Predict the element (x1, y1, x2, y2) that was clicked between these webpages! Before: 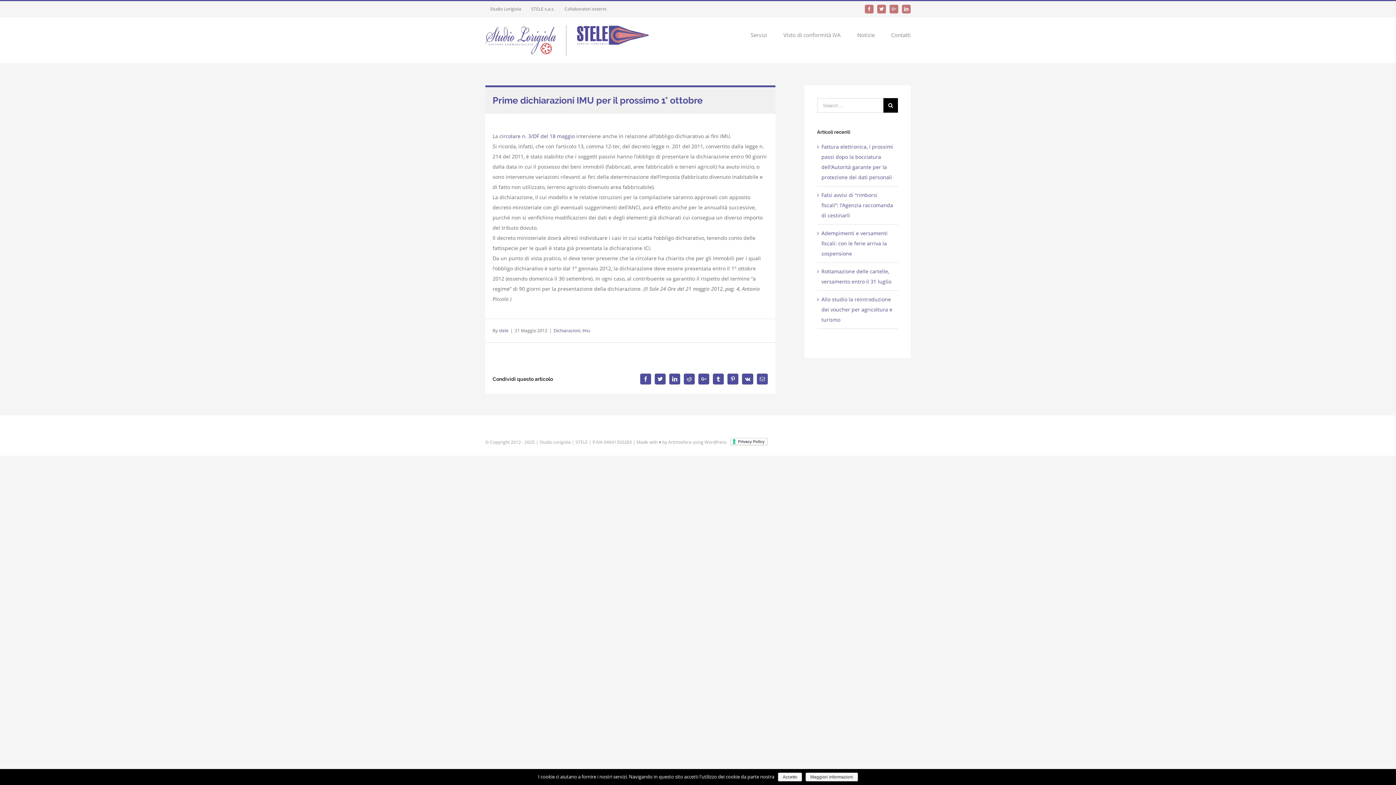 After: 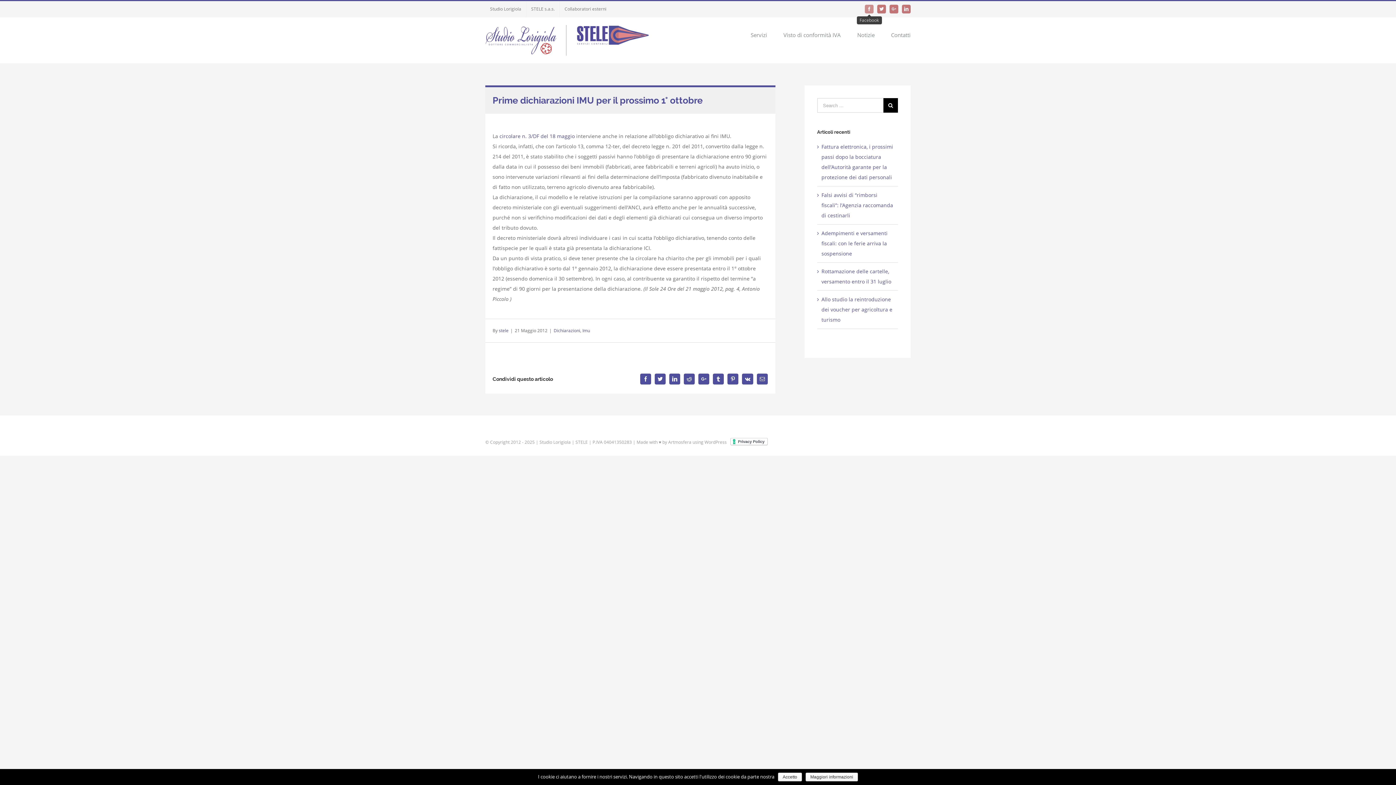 Action: label: Facebook bbox: (865, 4, 873, 13)